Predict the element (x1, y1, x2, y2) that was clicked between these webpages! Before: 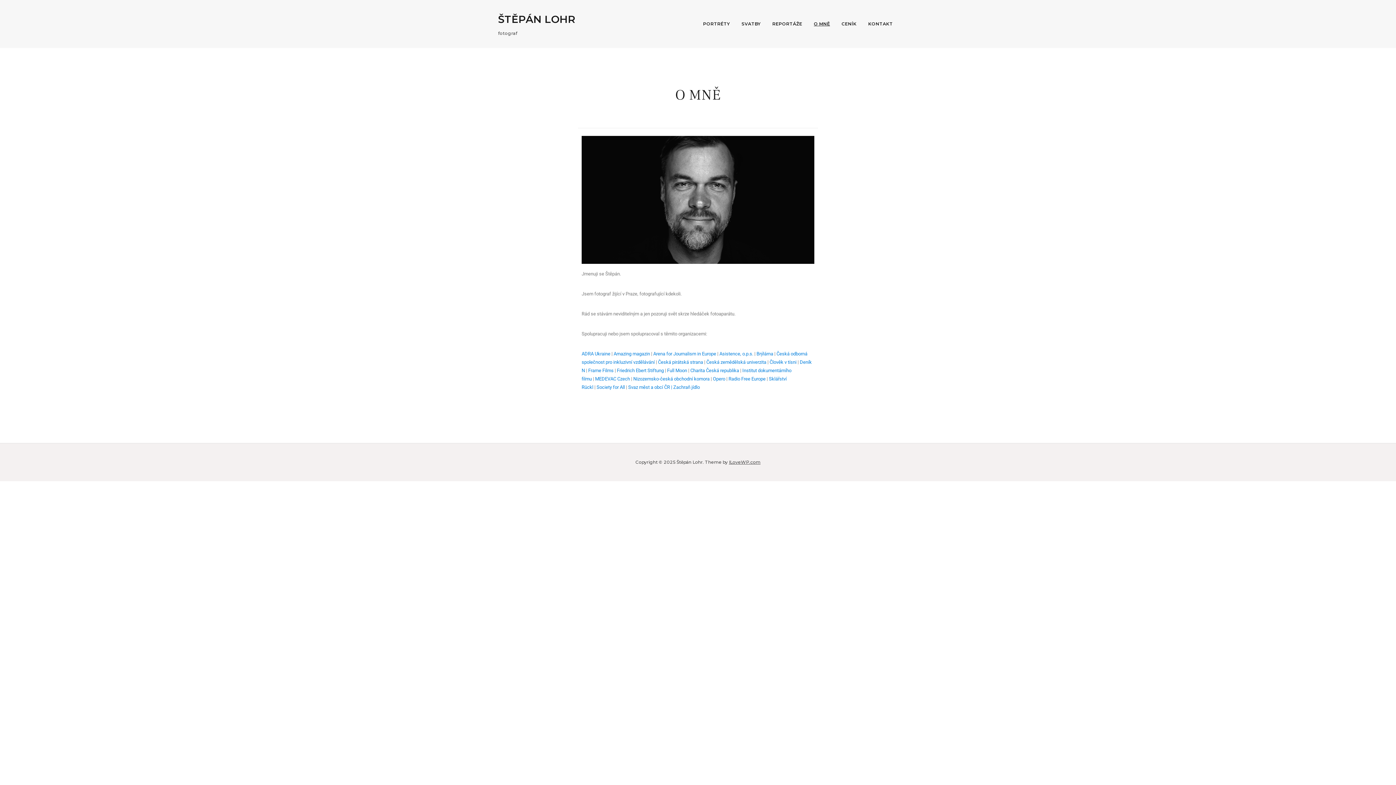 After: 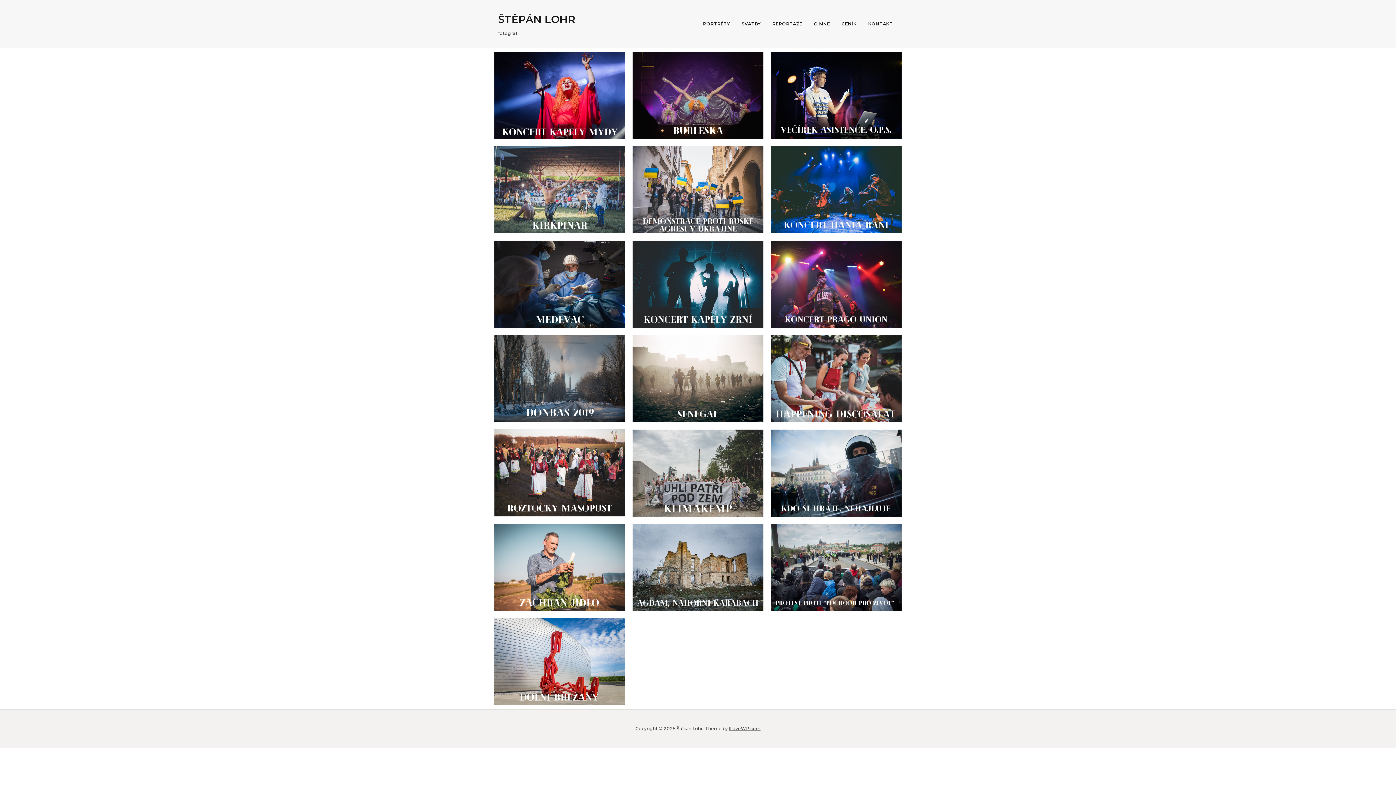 Action: label: REPORTÁŽE bbox: (771, 17, 803, 30)